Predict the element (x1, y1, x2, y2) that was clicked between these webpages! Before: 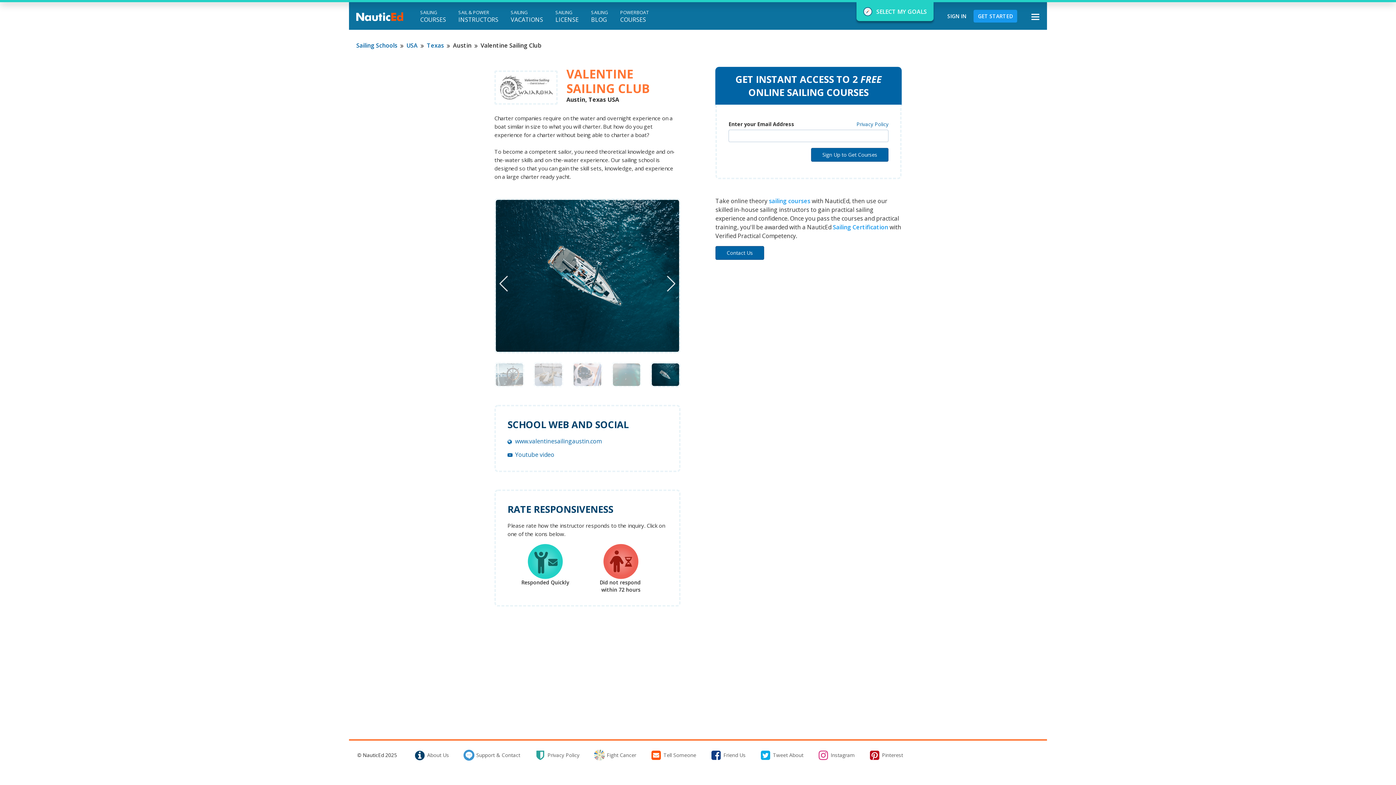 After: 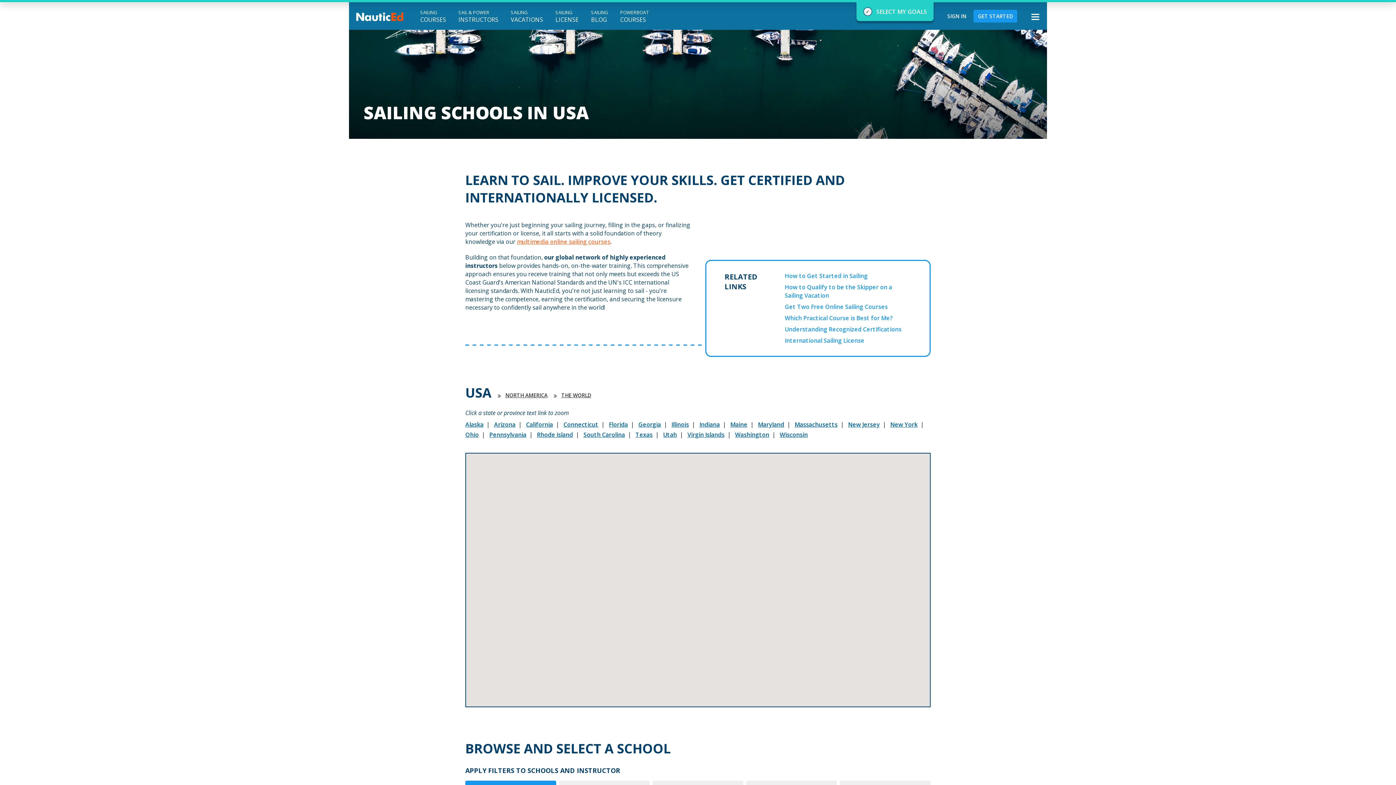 Action: bbox: (406, 41, 417, 49) label: USA